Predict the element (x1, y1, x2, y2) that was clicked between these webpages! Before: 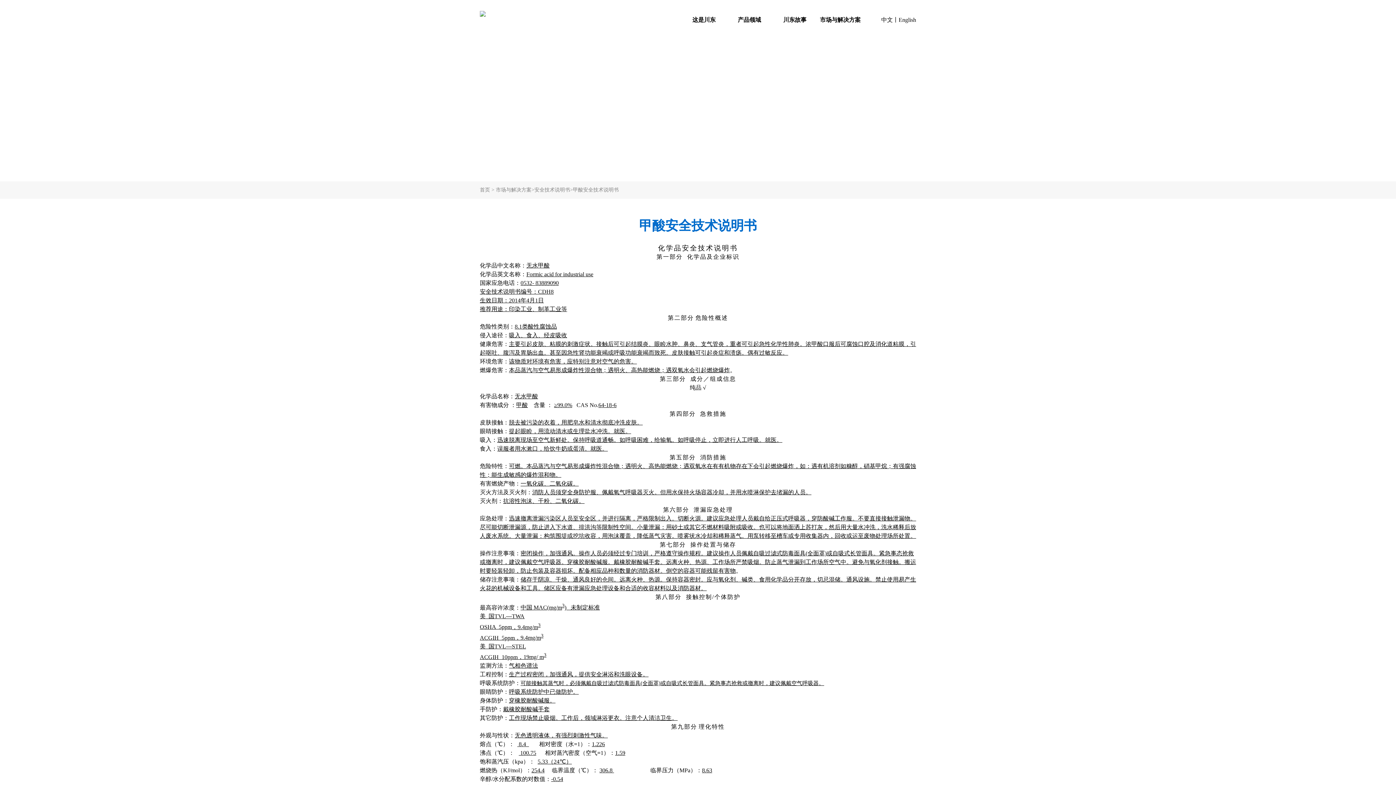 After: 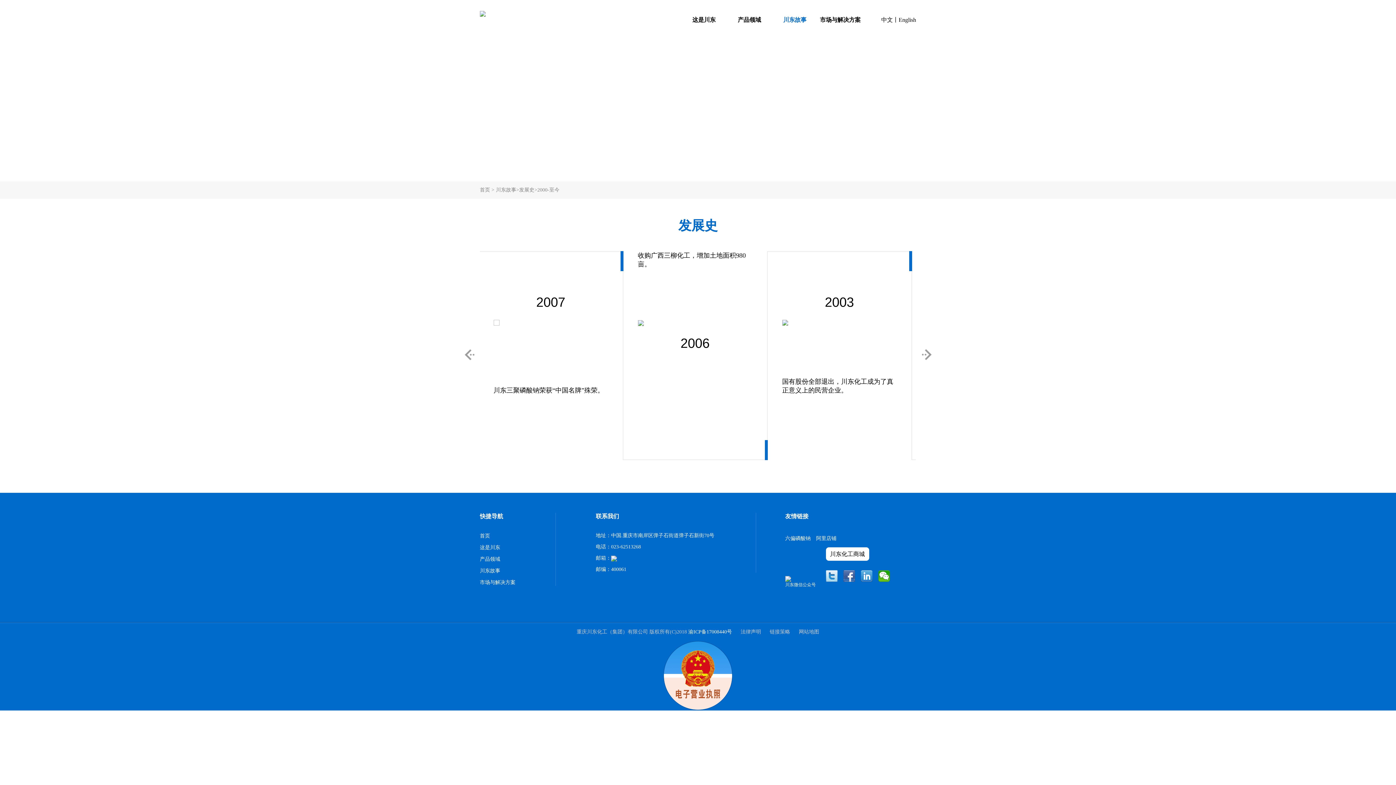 Action: bbox: (783, 16, 806, 22) label: 川东故事